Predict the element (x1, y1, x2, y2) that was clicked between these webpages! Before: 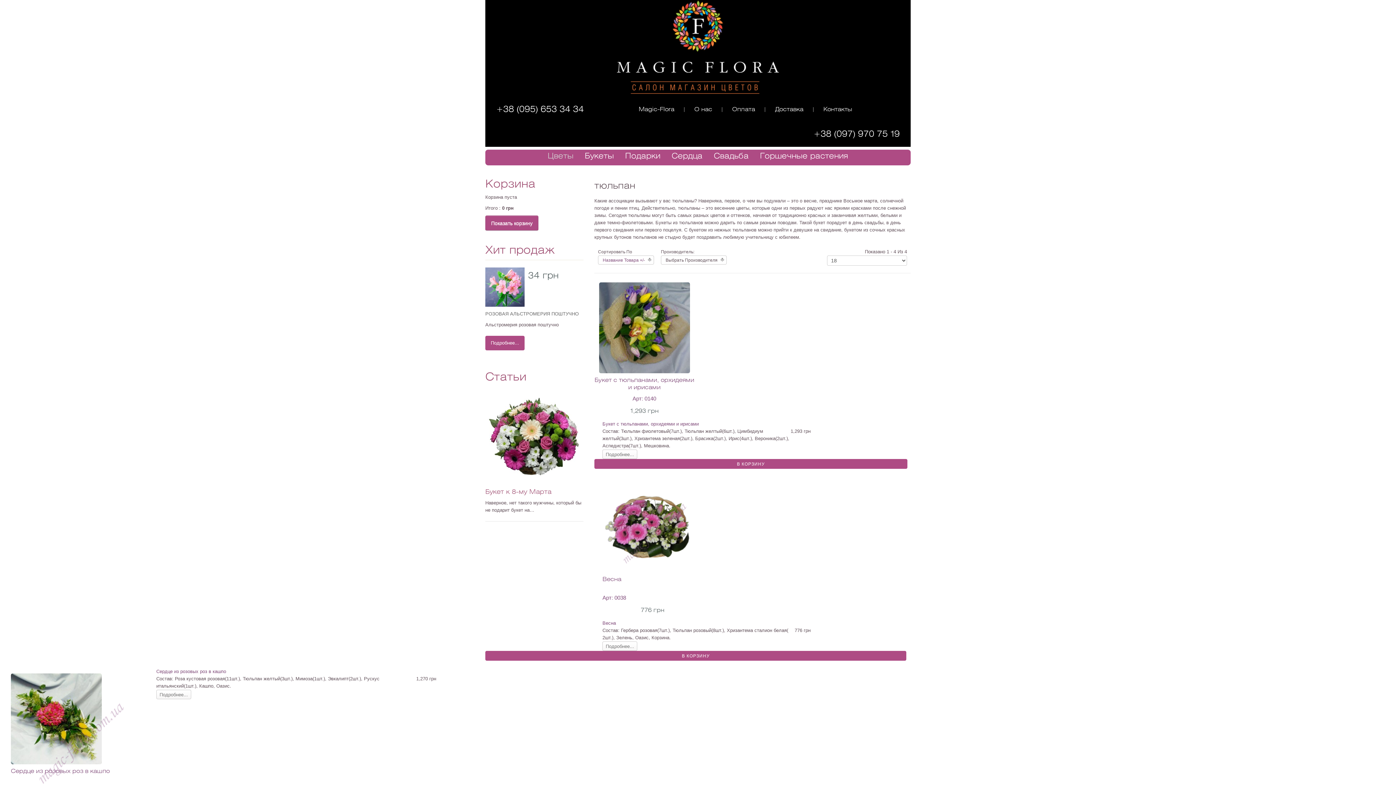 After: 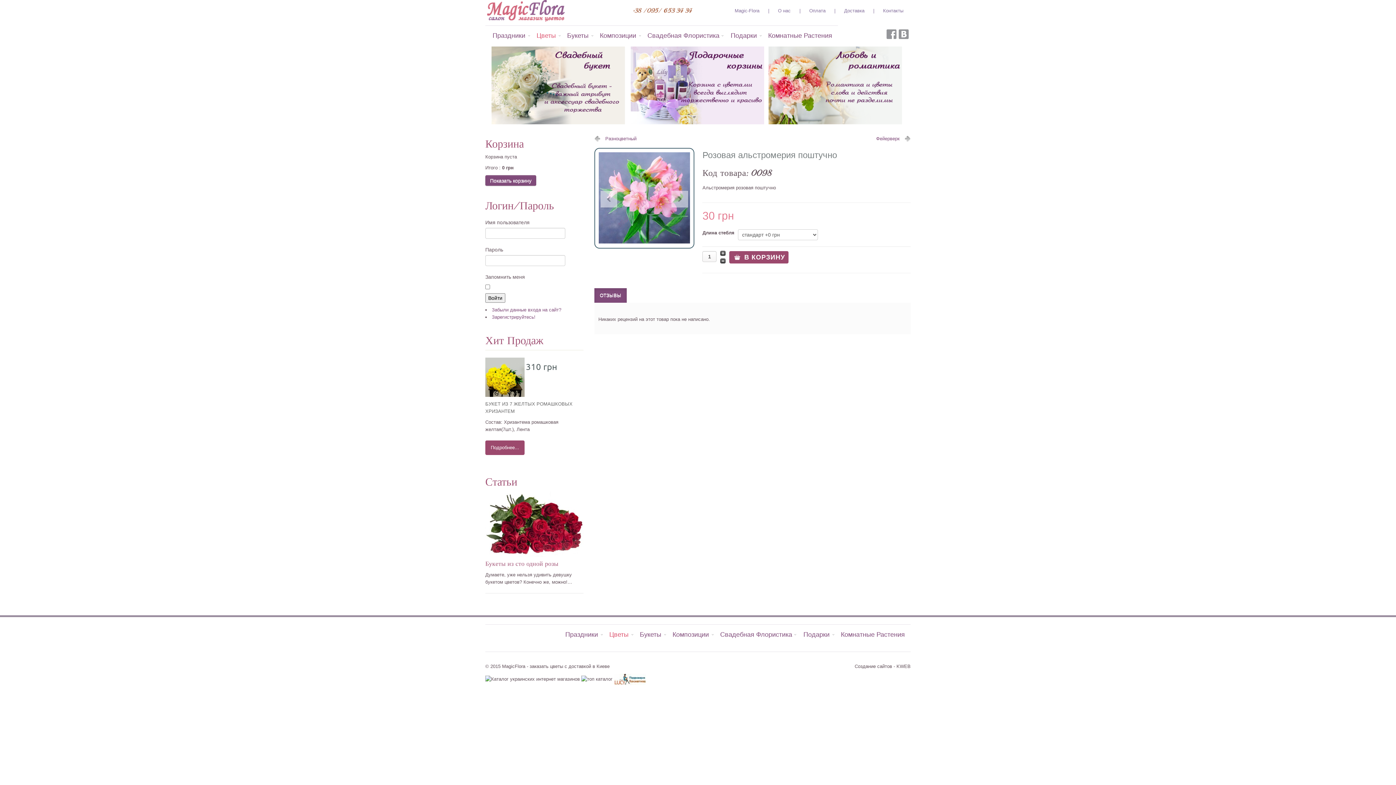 Action: bbox: (485, 311, 578, 316) label: РОЗОВАЯ АЛЬСТРОМЕРИЯ ПОШТУЧНО